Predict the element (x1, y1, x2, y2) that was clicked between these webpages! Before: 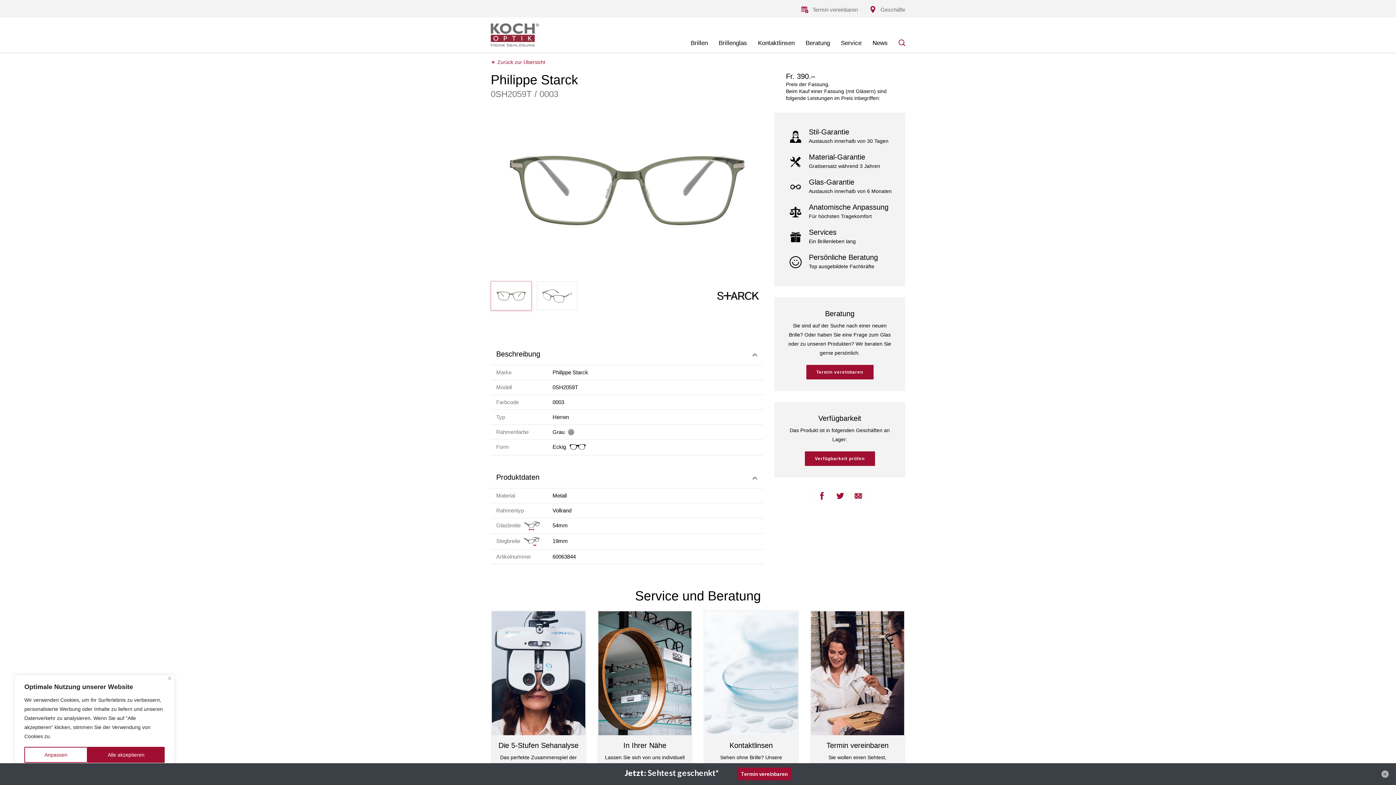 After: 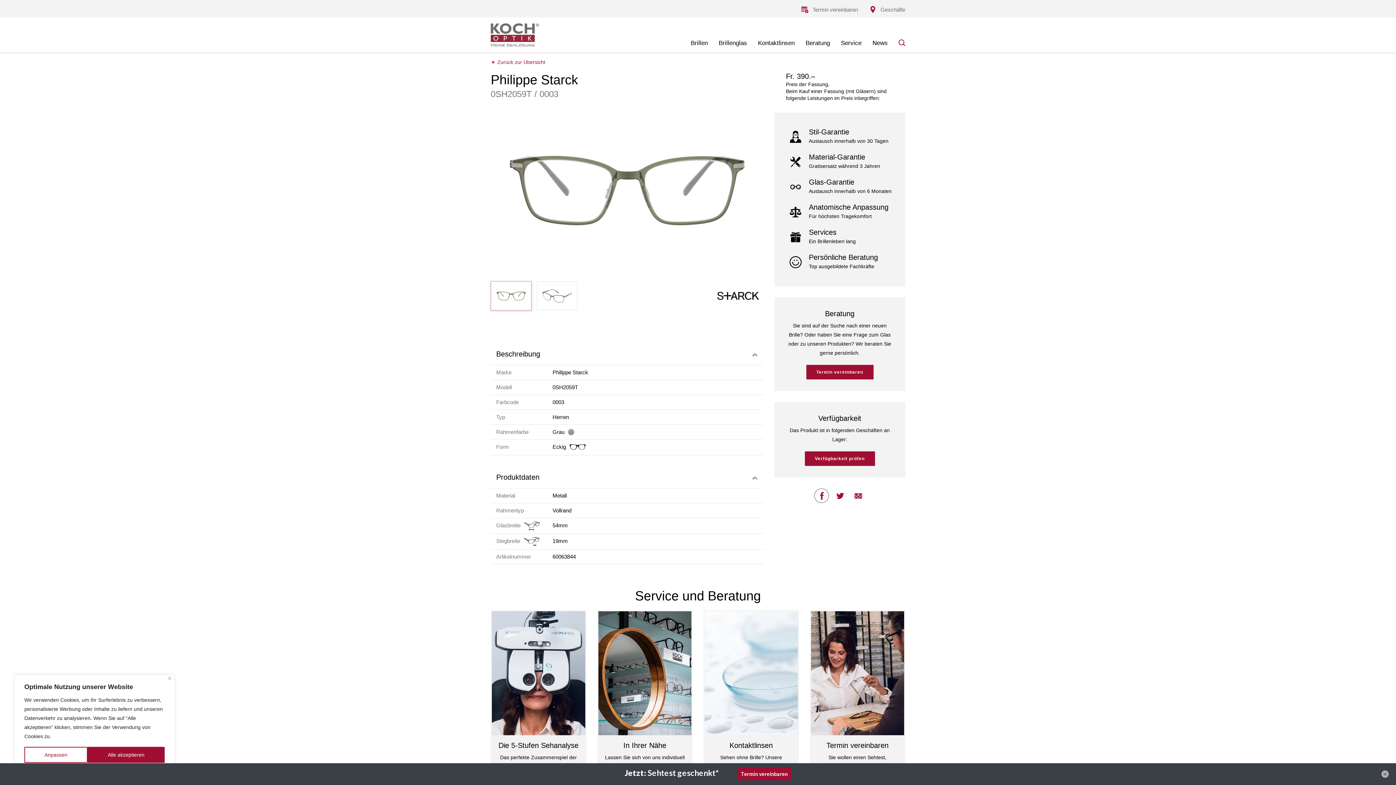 Action: bbox: (814, 488, 829, 503)